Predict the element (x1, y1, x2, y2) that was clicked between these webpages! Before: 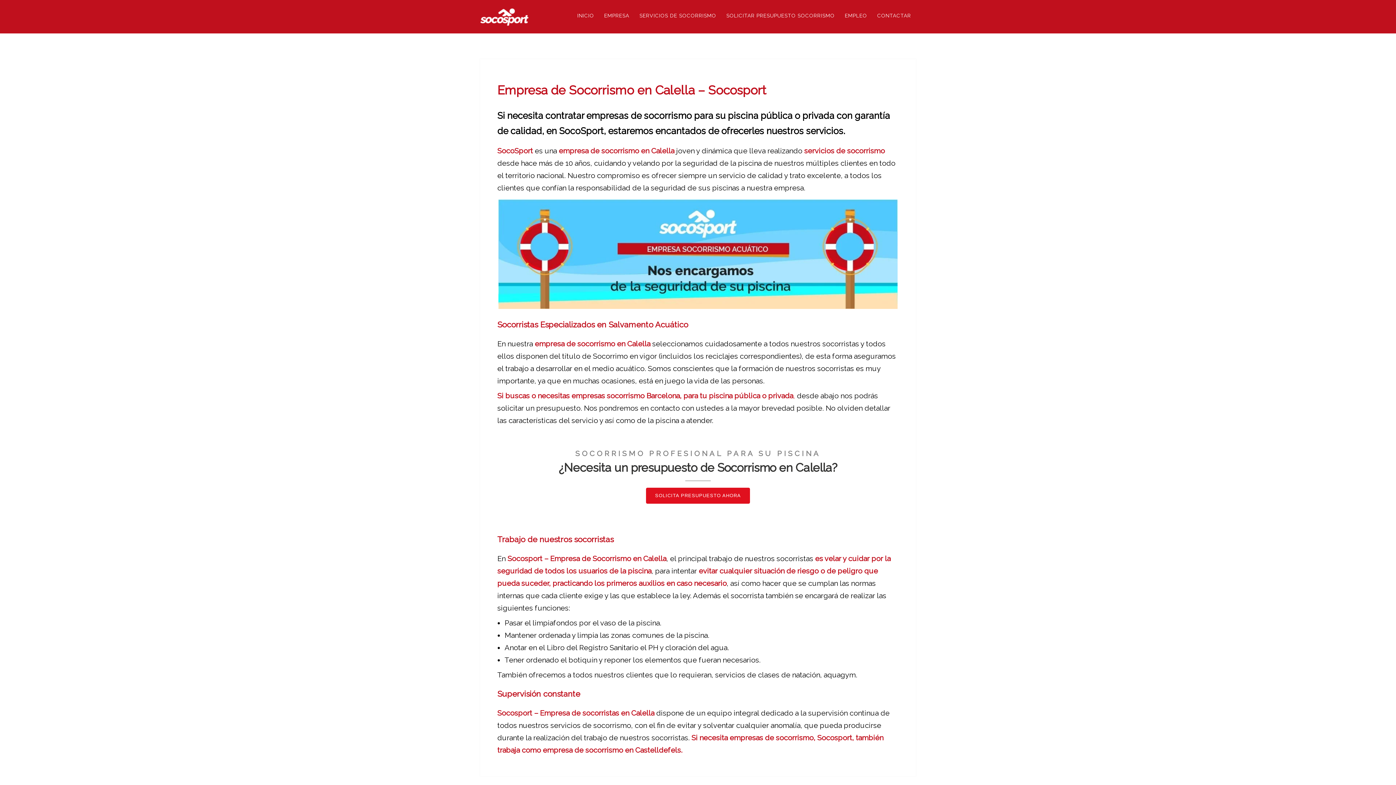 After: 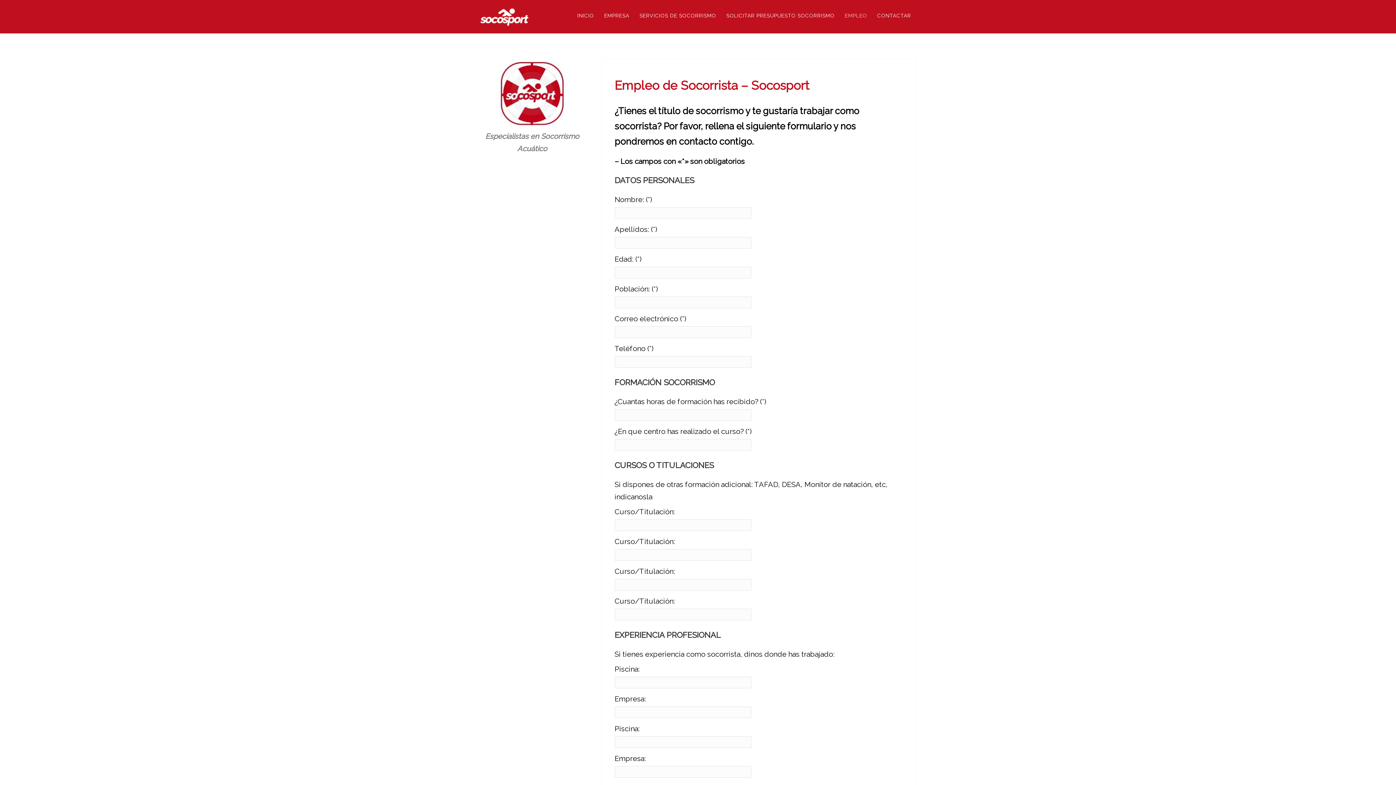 Action: bbox: (840, 10, 872, 20) label: EMPLEO